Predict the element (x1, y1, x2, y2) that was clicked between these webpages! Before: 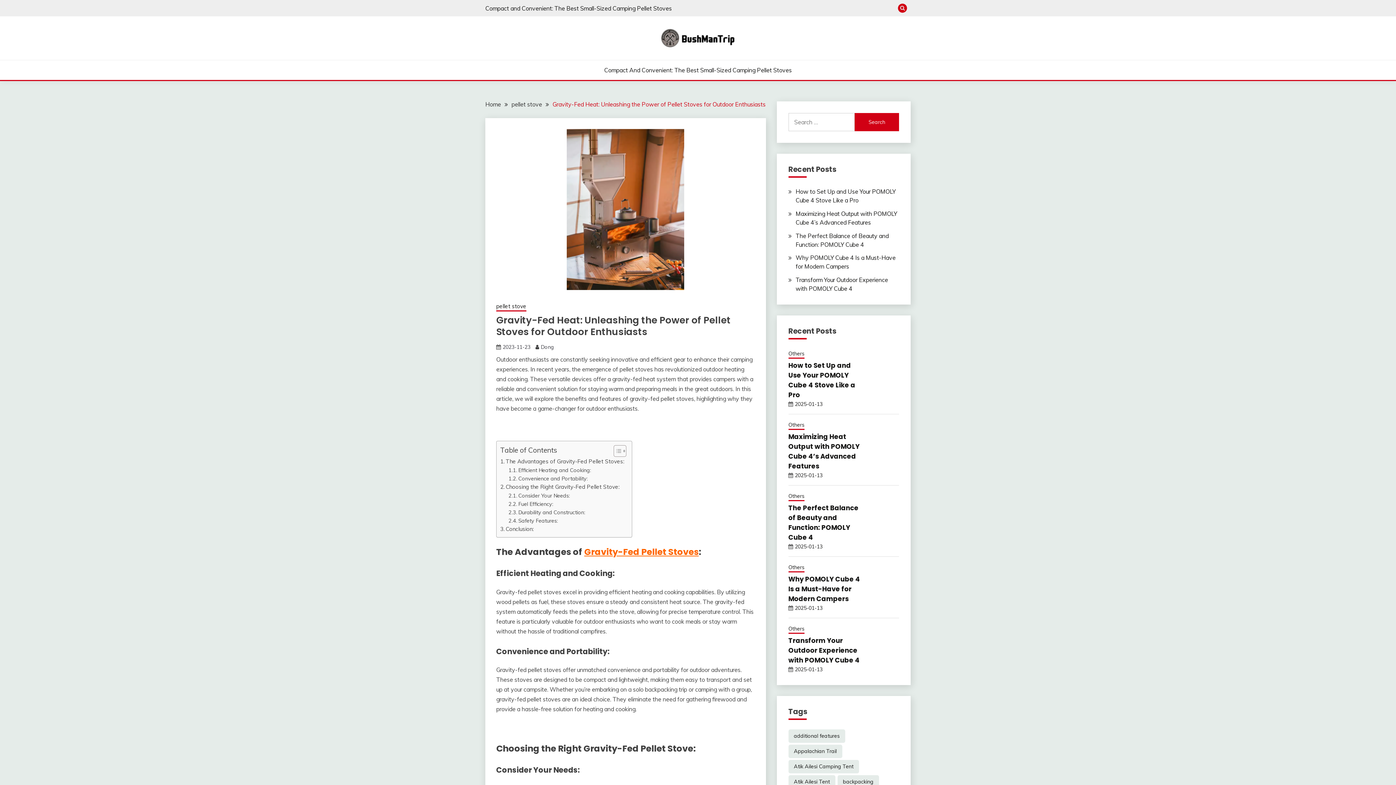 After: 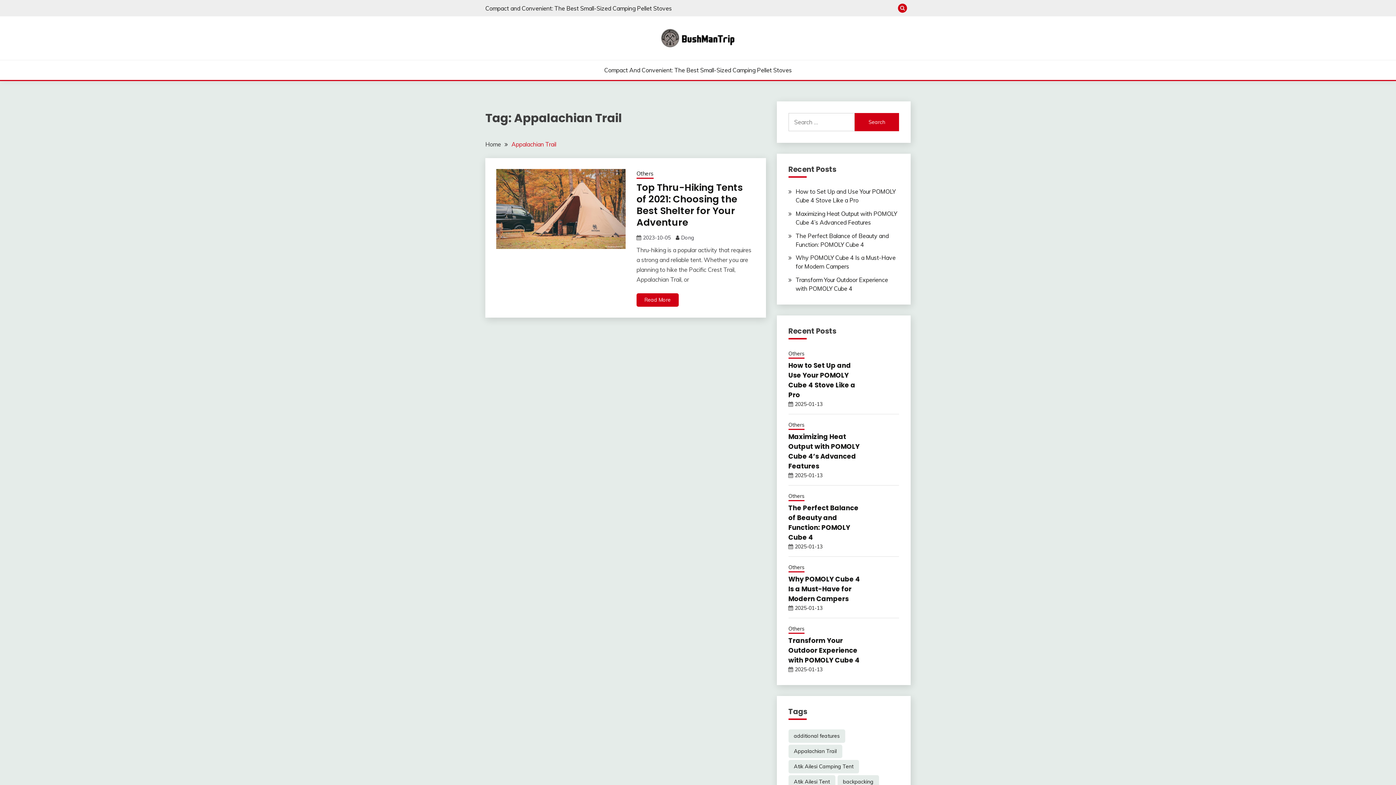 Action: label: Appalachian Trail (1 item) bbox: (788, 745, 842, 758)